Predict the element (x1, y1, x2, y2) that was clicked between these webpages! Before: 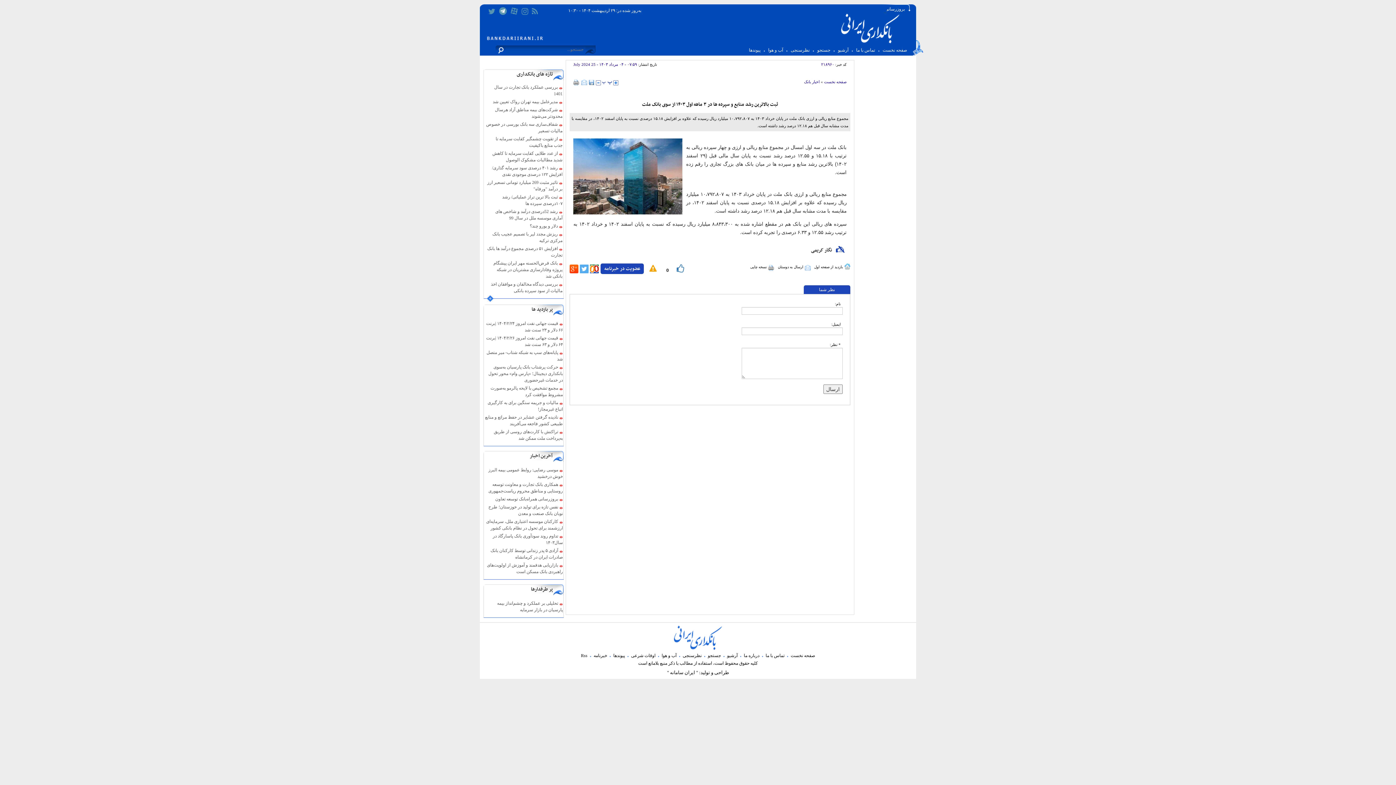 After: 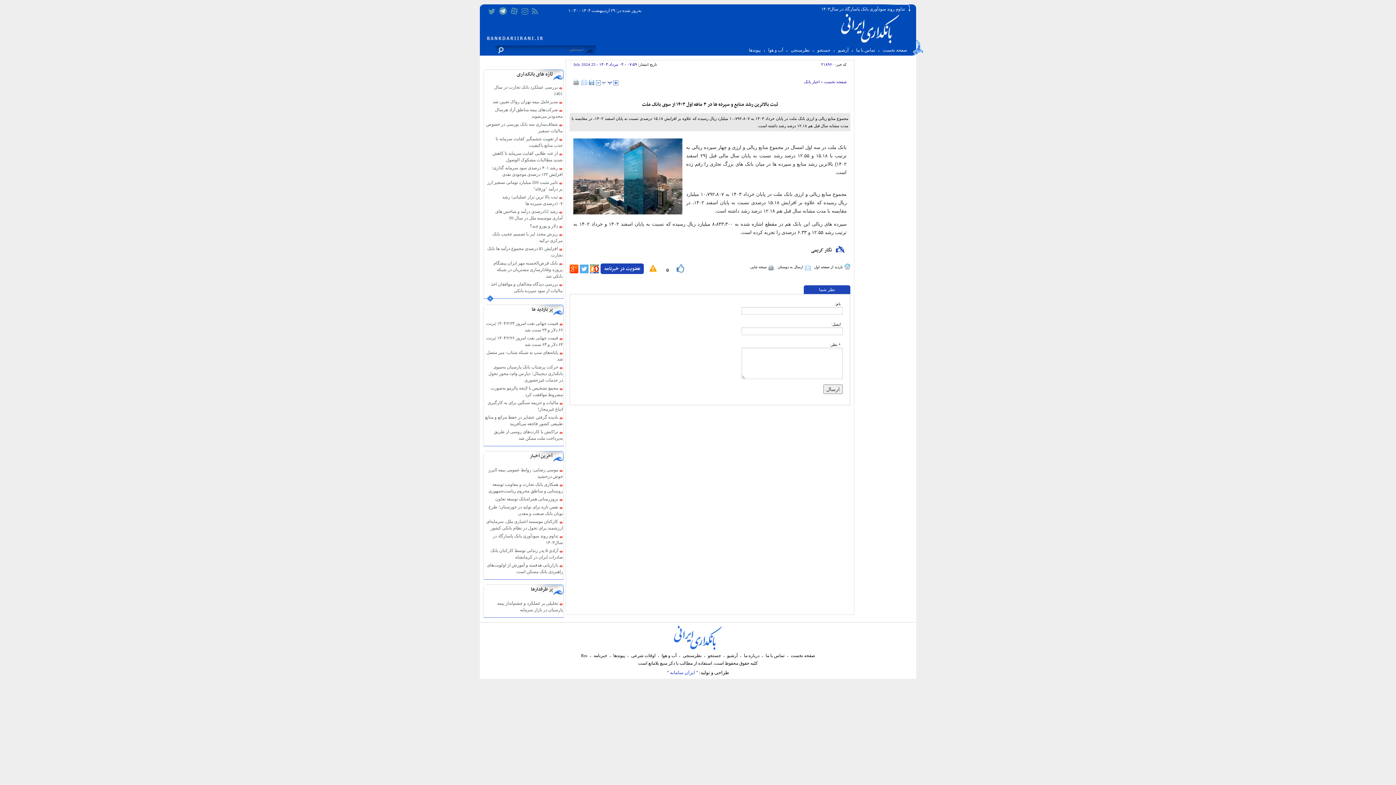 Action: bbox: (670, 670, 695, 675) label: ایران سامانه